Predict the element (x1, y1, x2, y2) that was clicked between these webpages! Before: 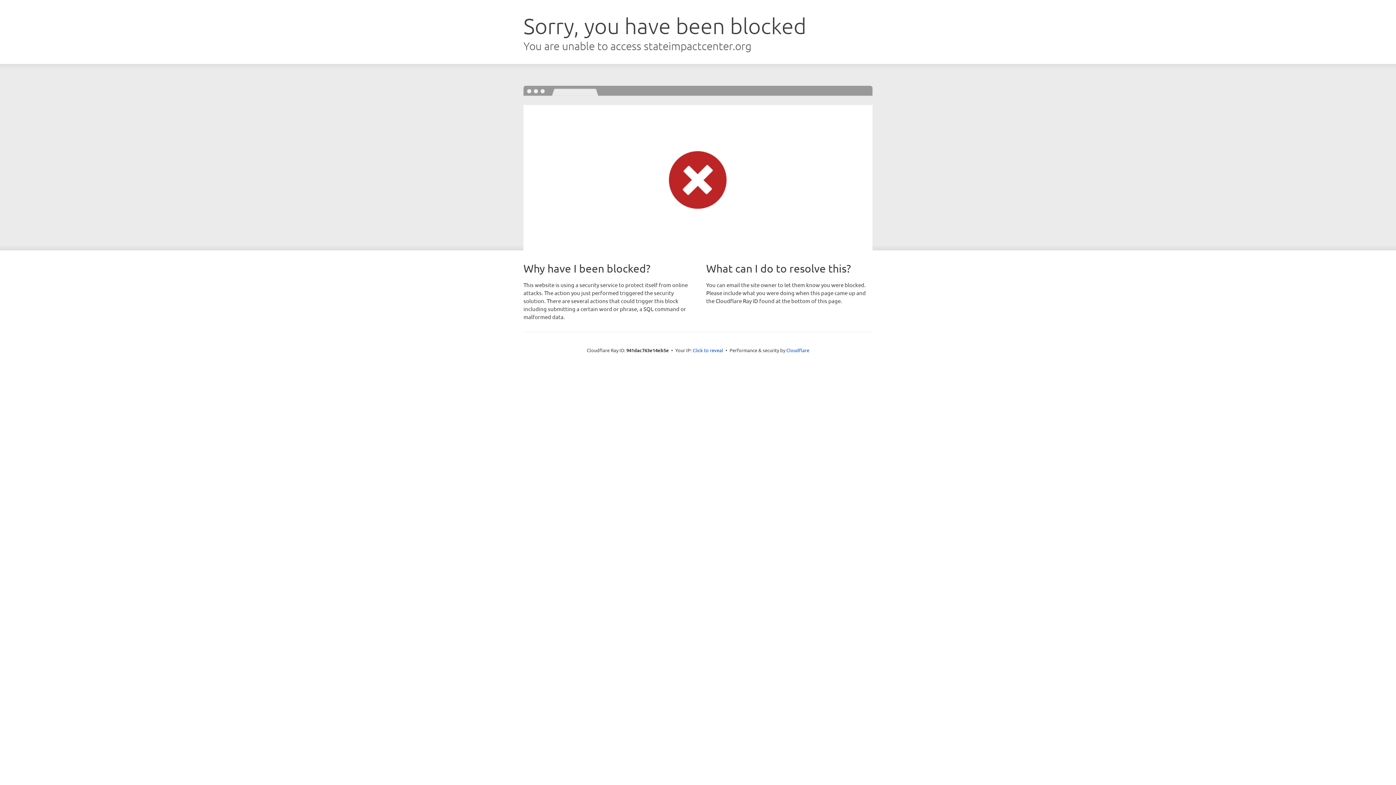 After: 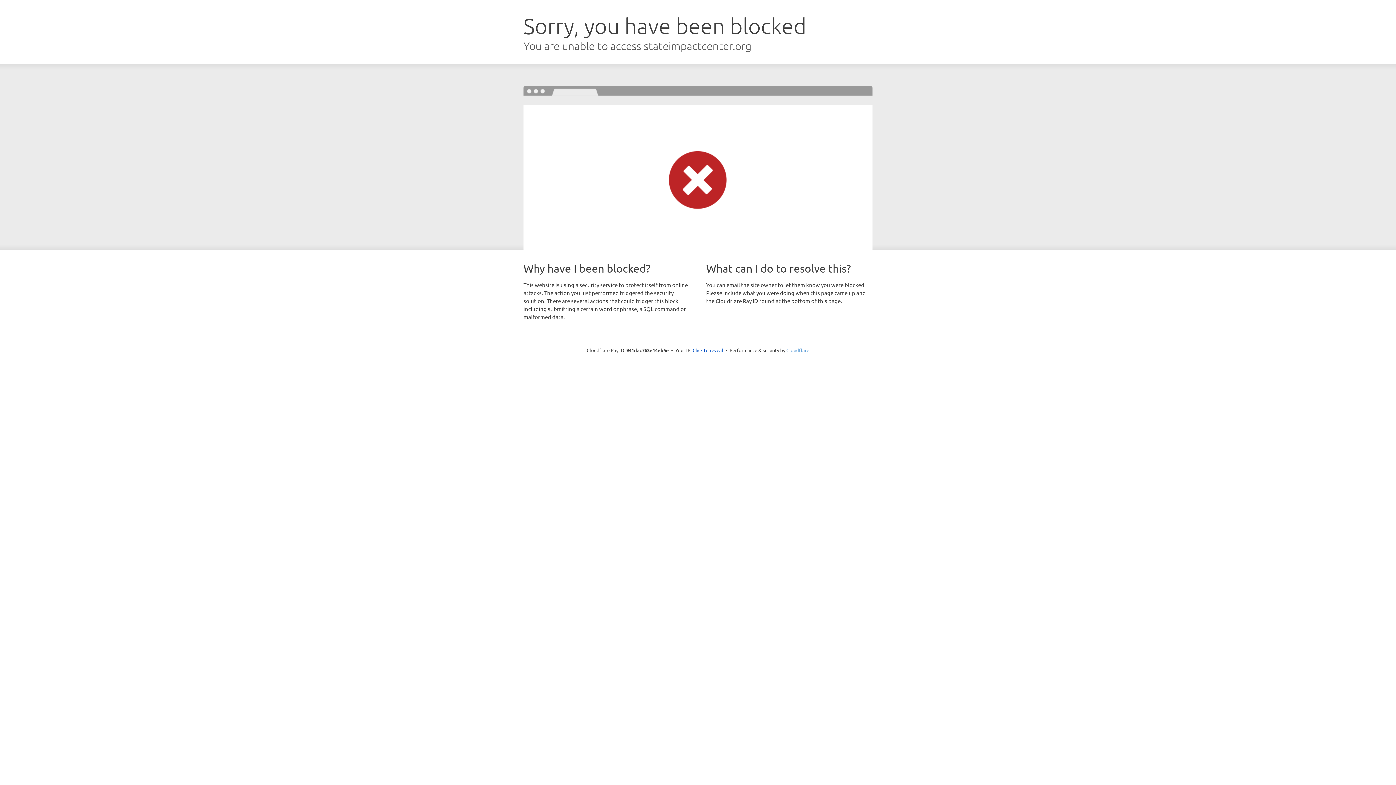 Action: label: Cloudflare bbox: (786, 347, 809, 353)